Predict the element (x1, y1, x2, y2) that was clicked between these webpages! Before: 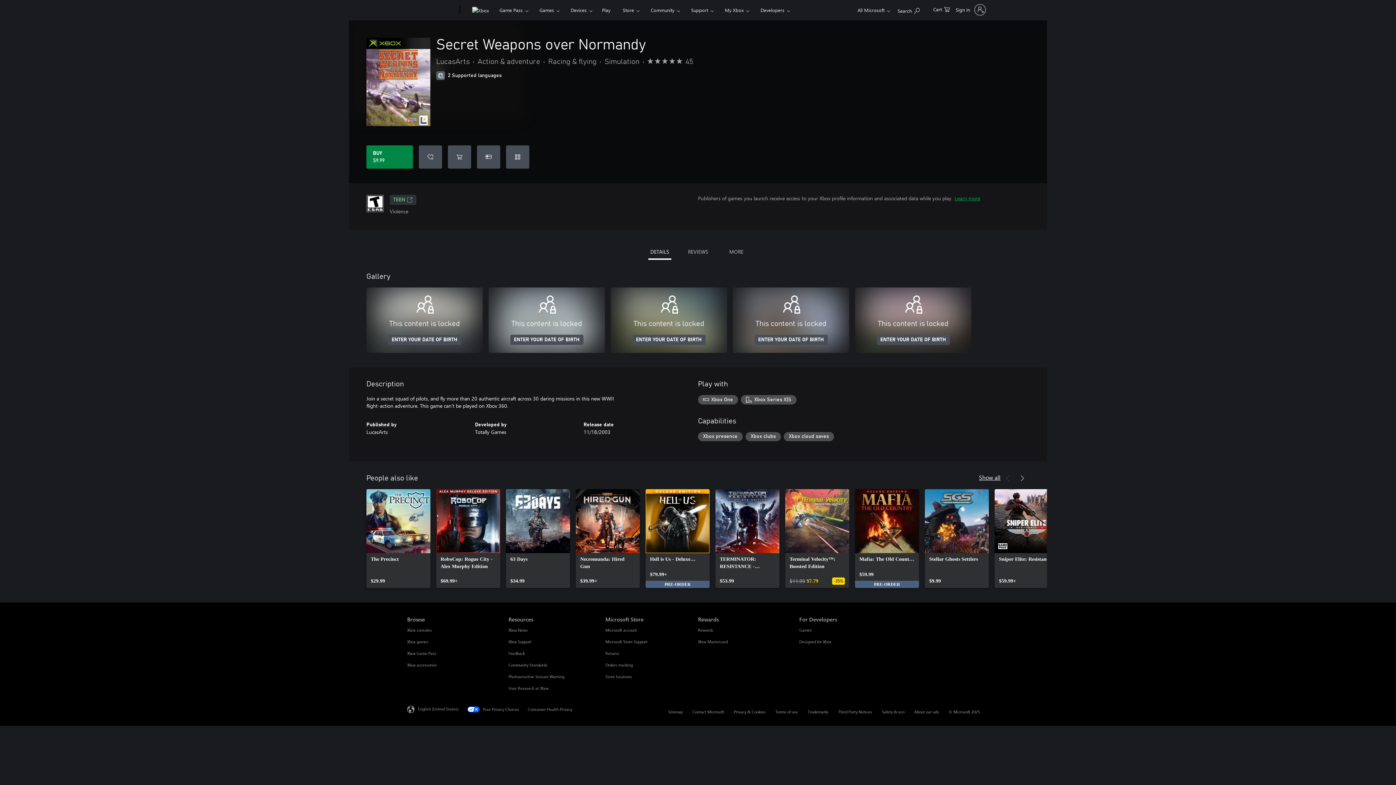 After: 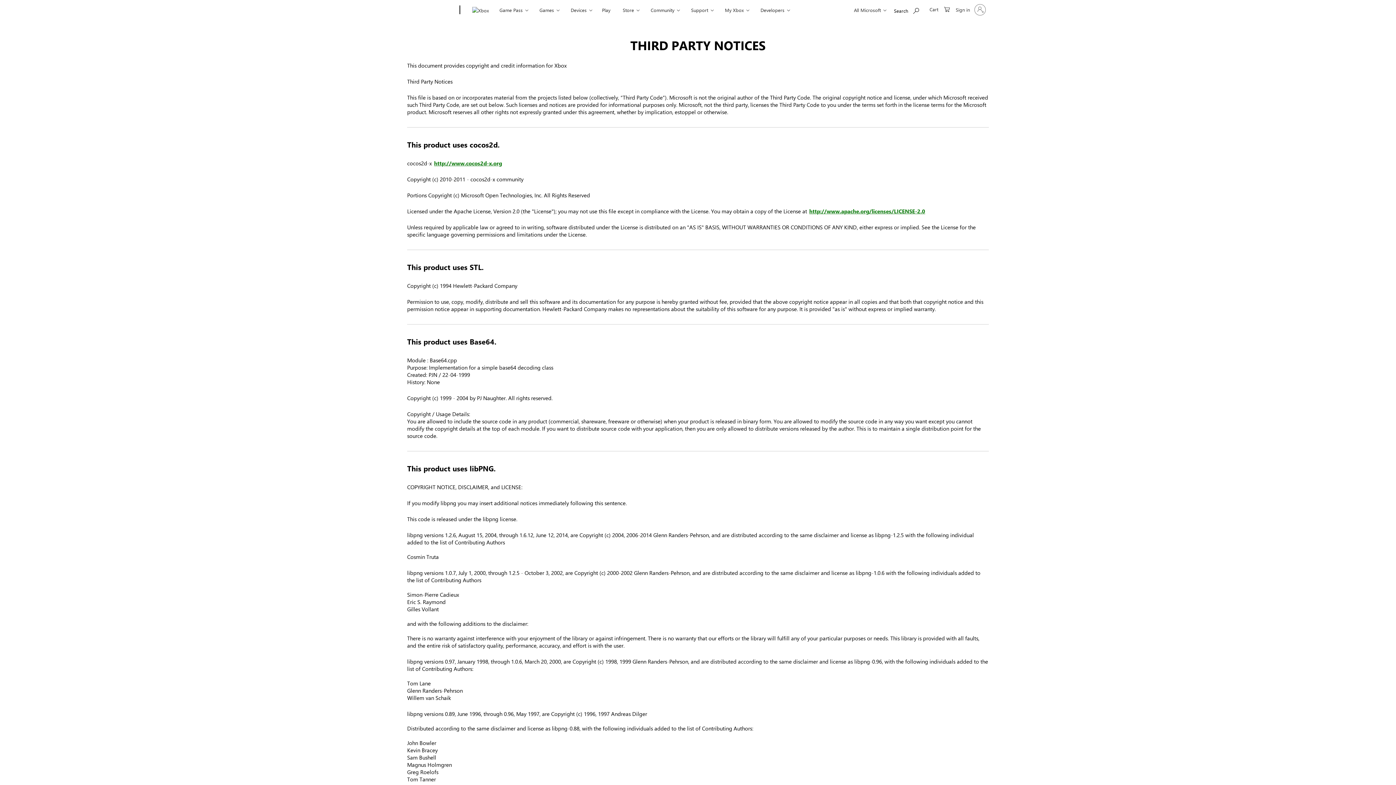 Action: label: Third Party Notices bbox: (838, 709, 872, 714)